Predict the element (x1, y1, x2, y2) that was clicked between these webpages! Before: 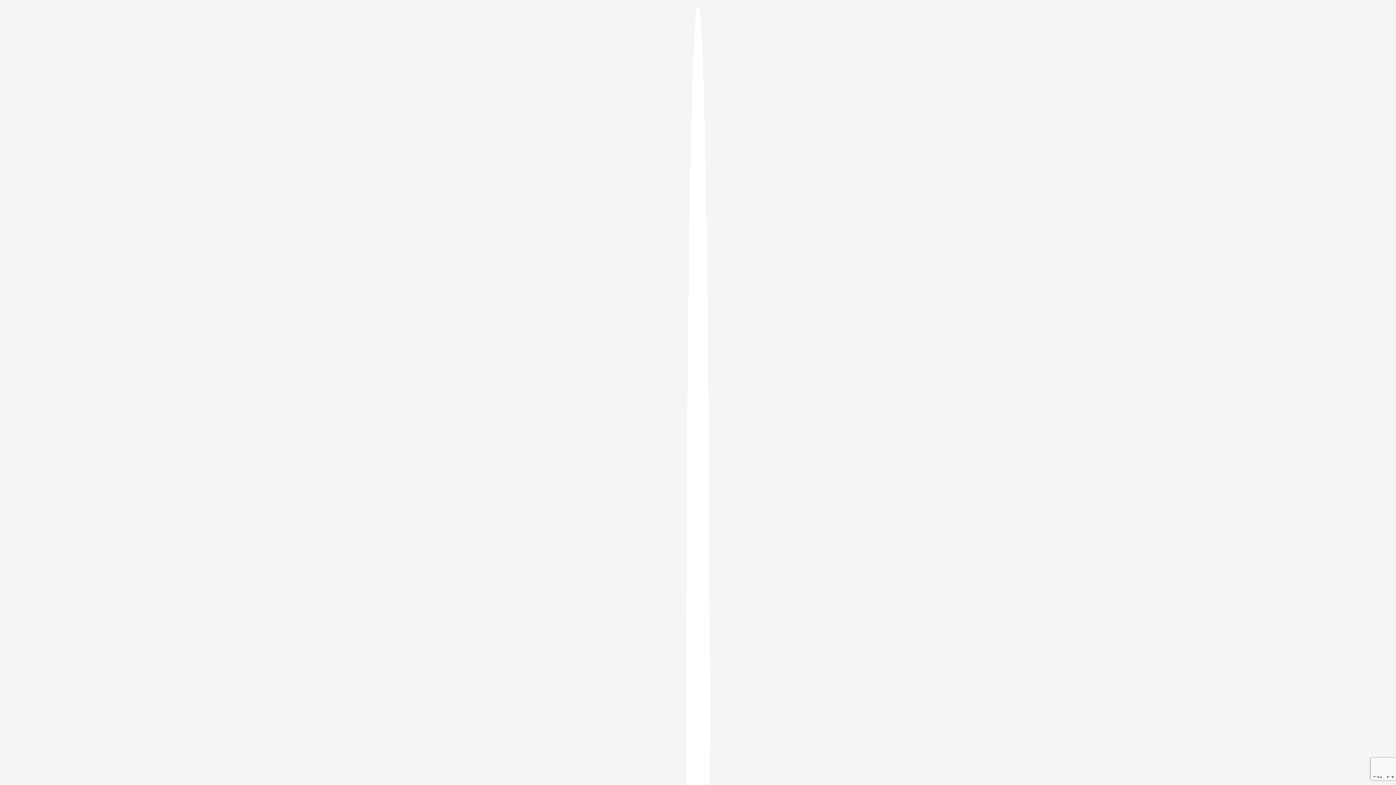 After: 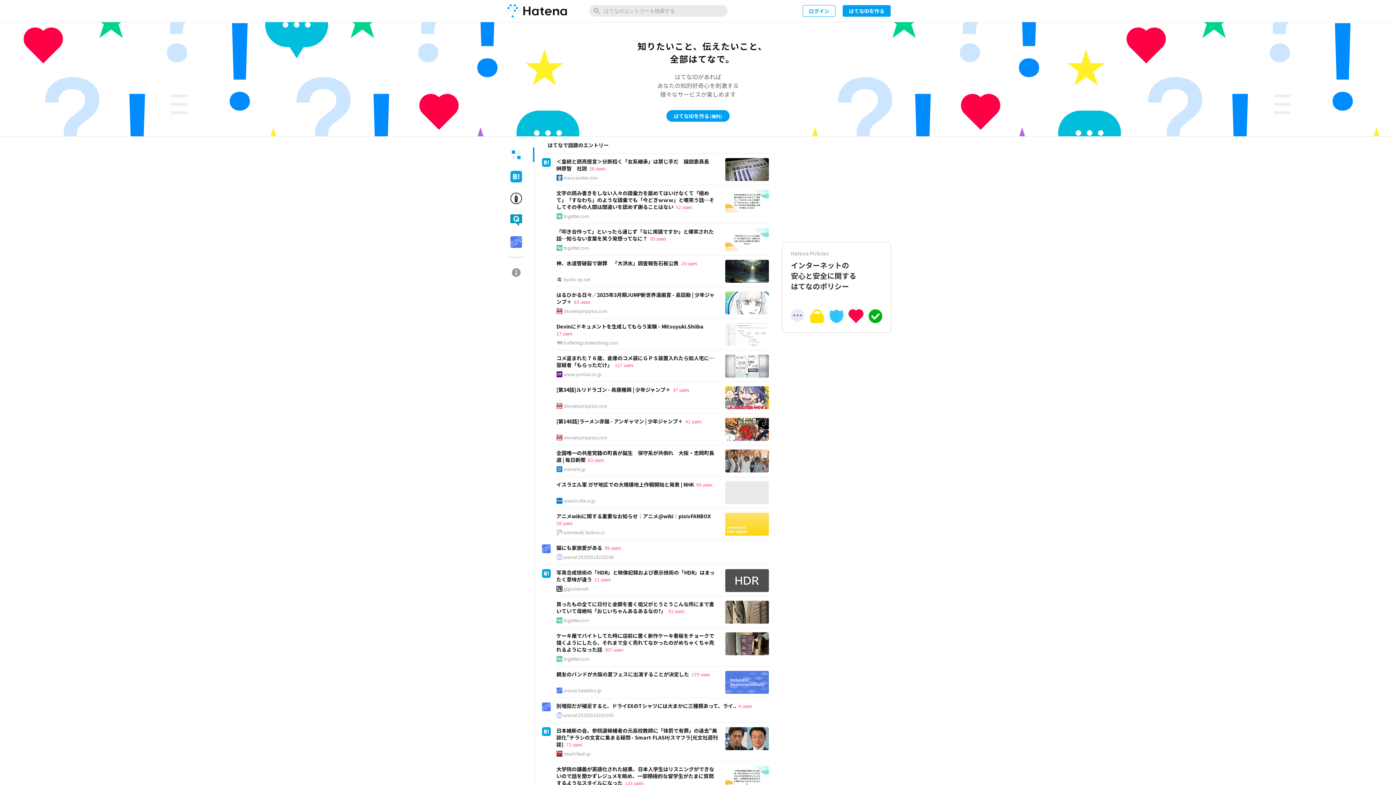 Action: bbox: (686, 5, 709, 1405)